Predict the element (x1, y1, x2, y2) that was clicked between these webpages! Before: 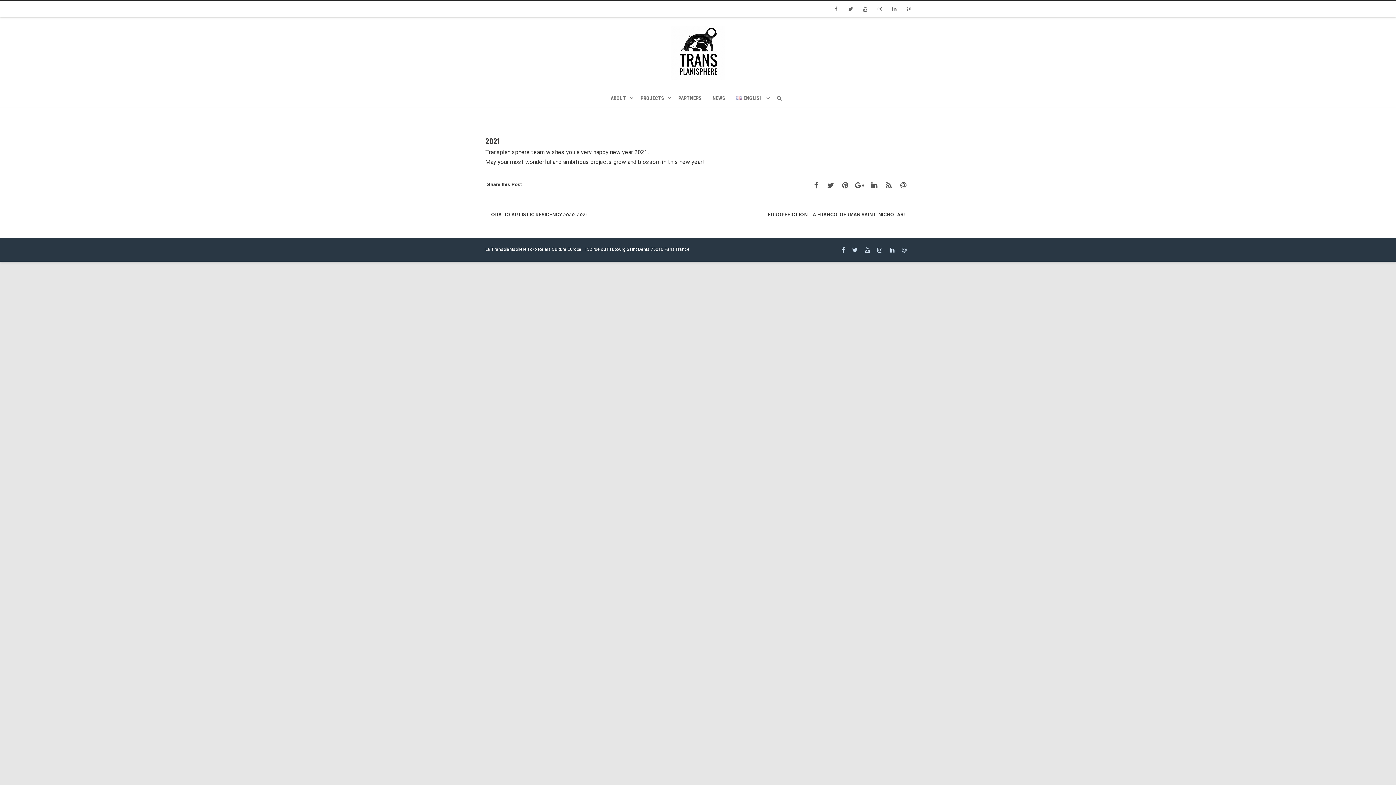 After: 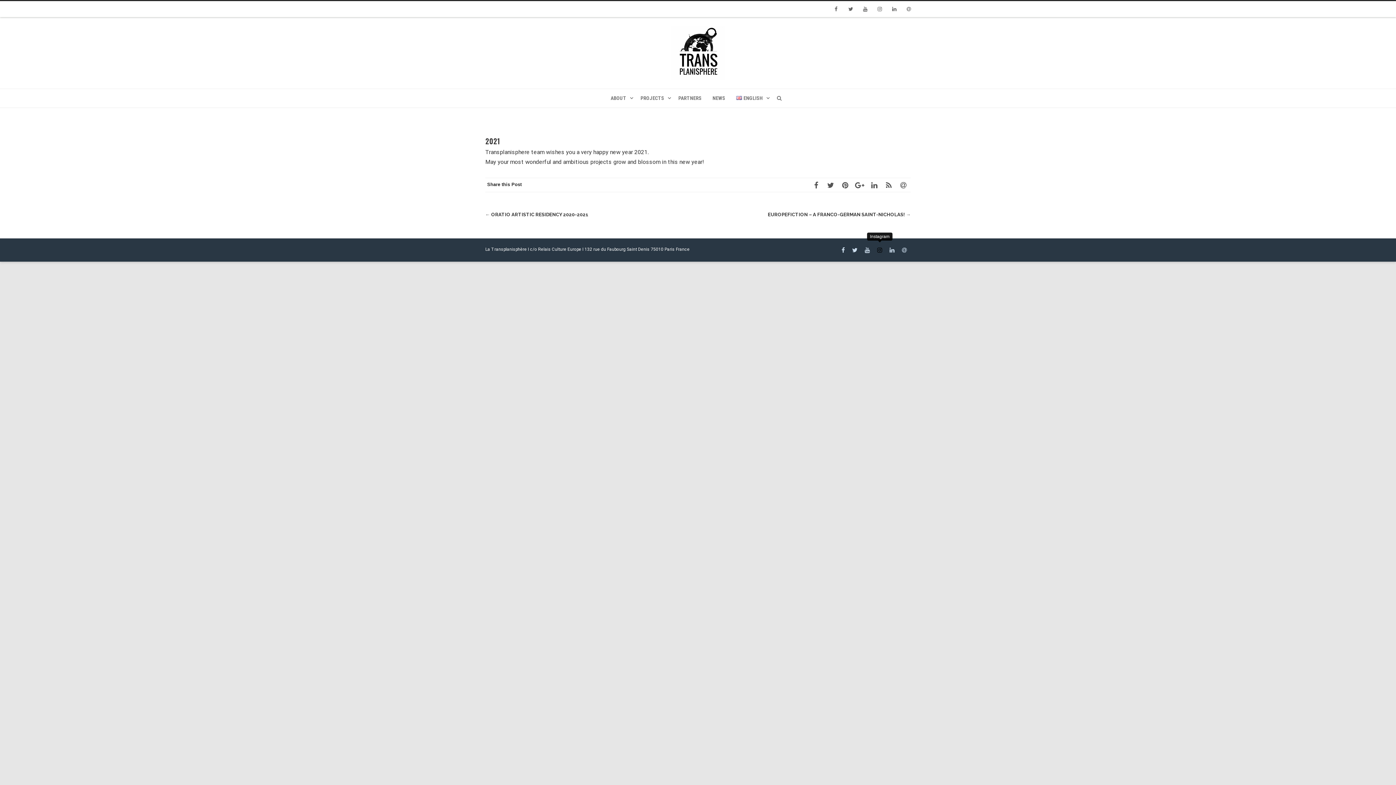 Action: bbox: (873, 243, 886, 256)